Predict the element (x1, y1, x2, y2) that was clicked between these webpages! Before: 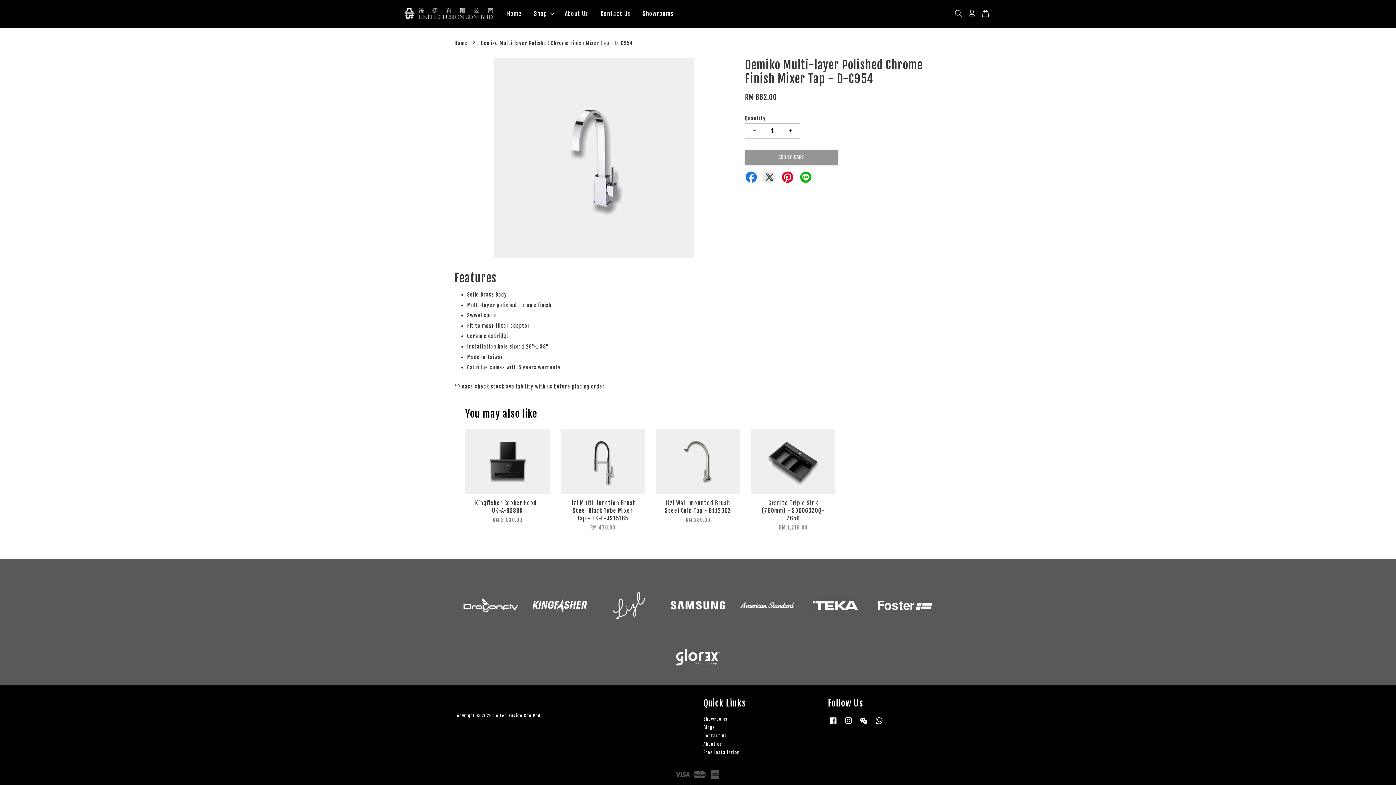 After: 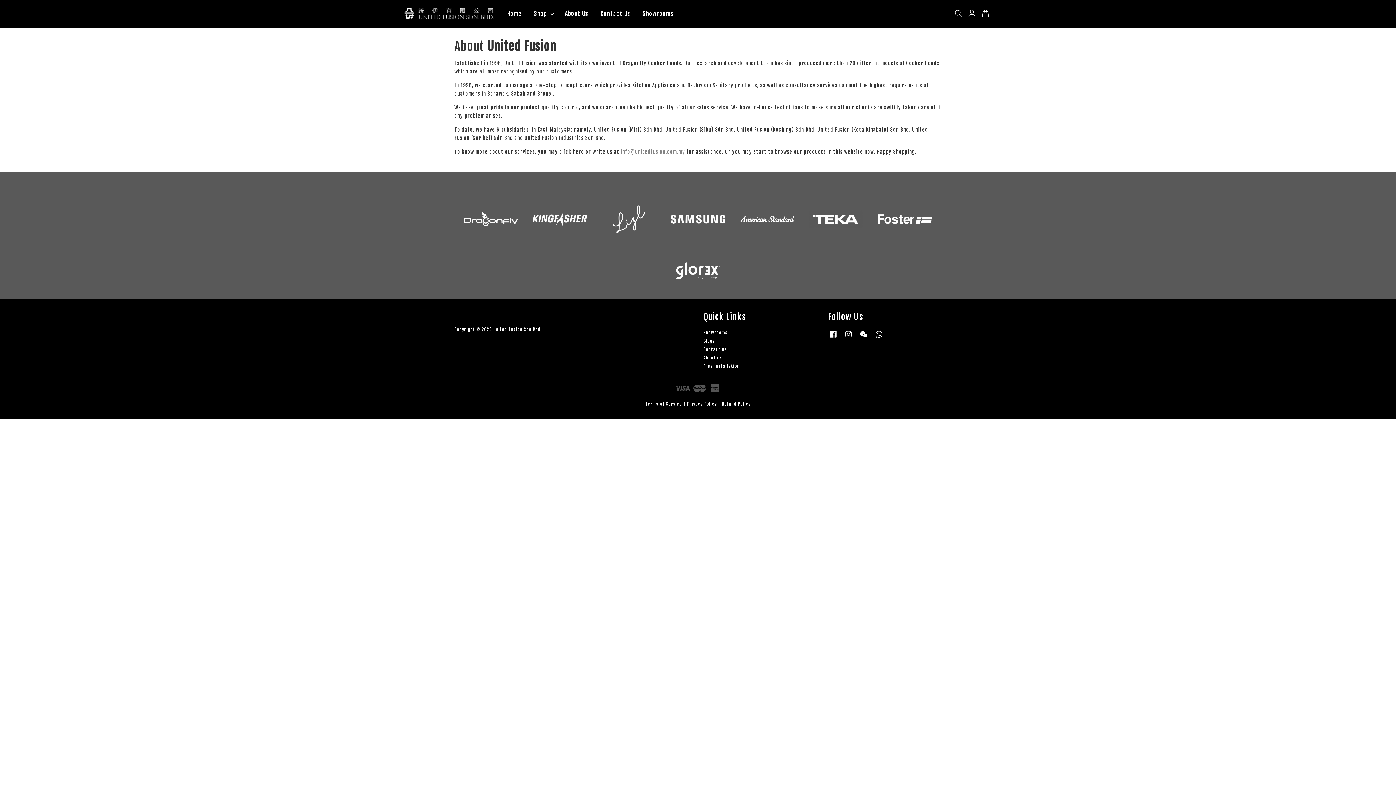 Action: label: About us bbox: (703, 741, 722, 747)